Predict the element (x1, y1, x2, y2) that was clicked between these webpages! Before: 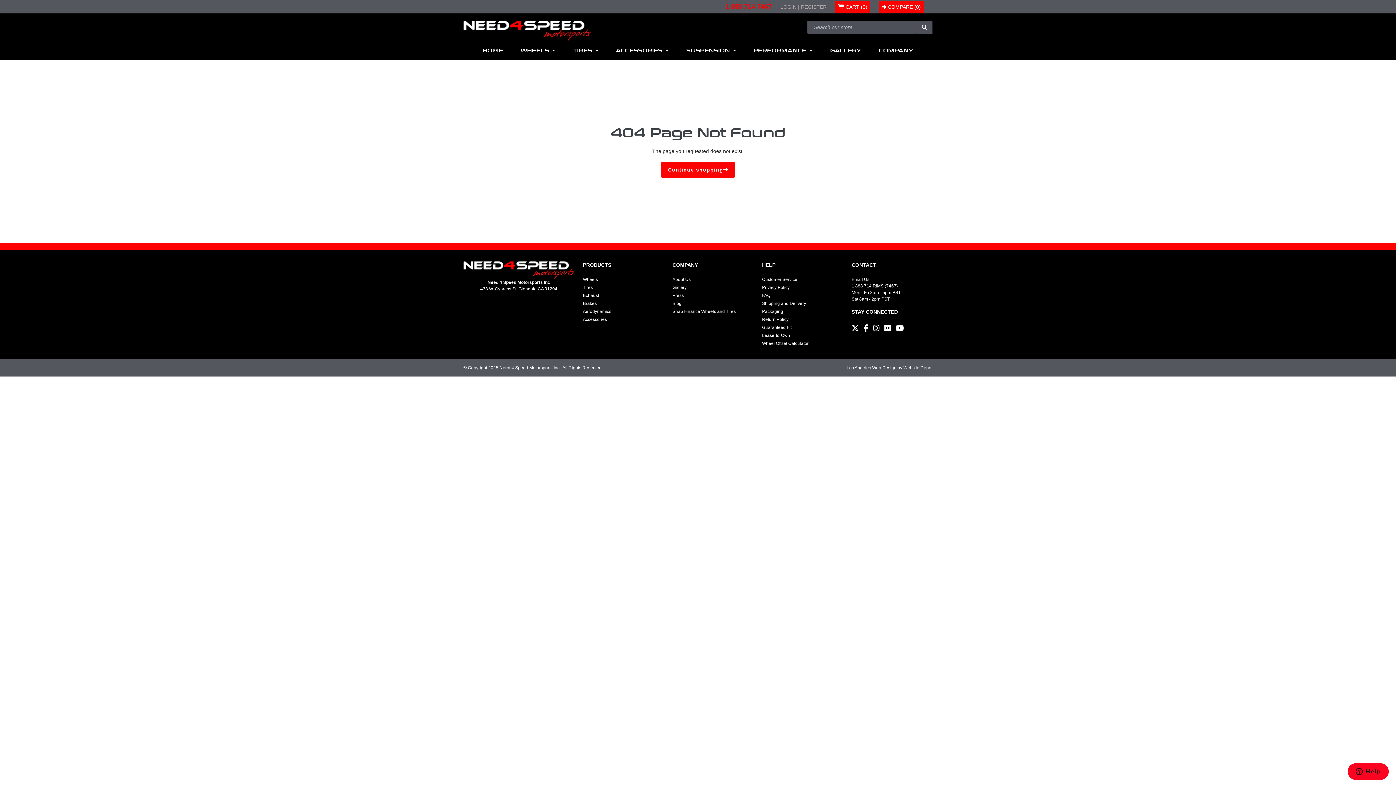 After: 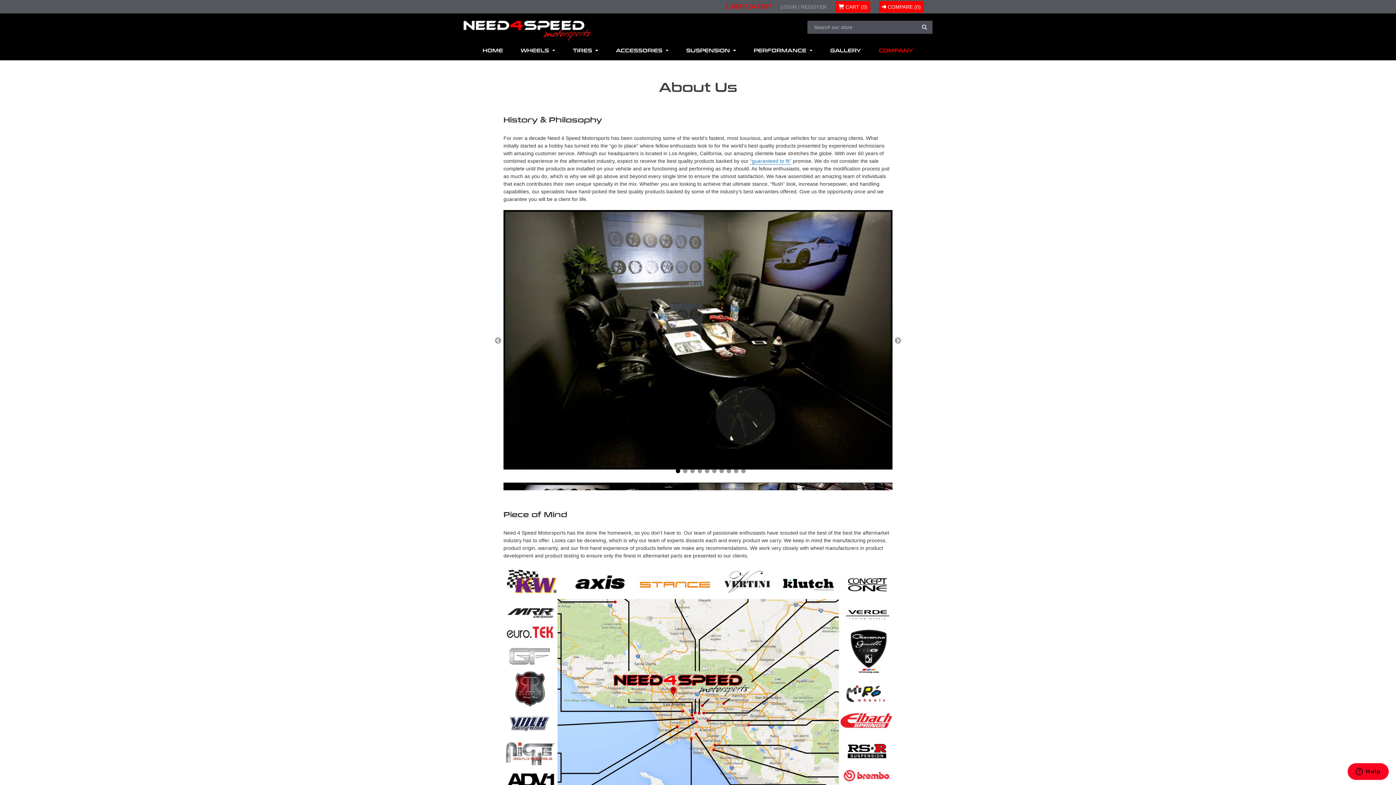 Action: label: About Us bbox: (672, 277, 690, 282)